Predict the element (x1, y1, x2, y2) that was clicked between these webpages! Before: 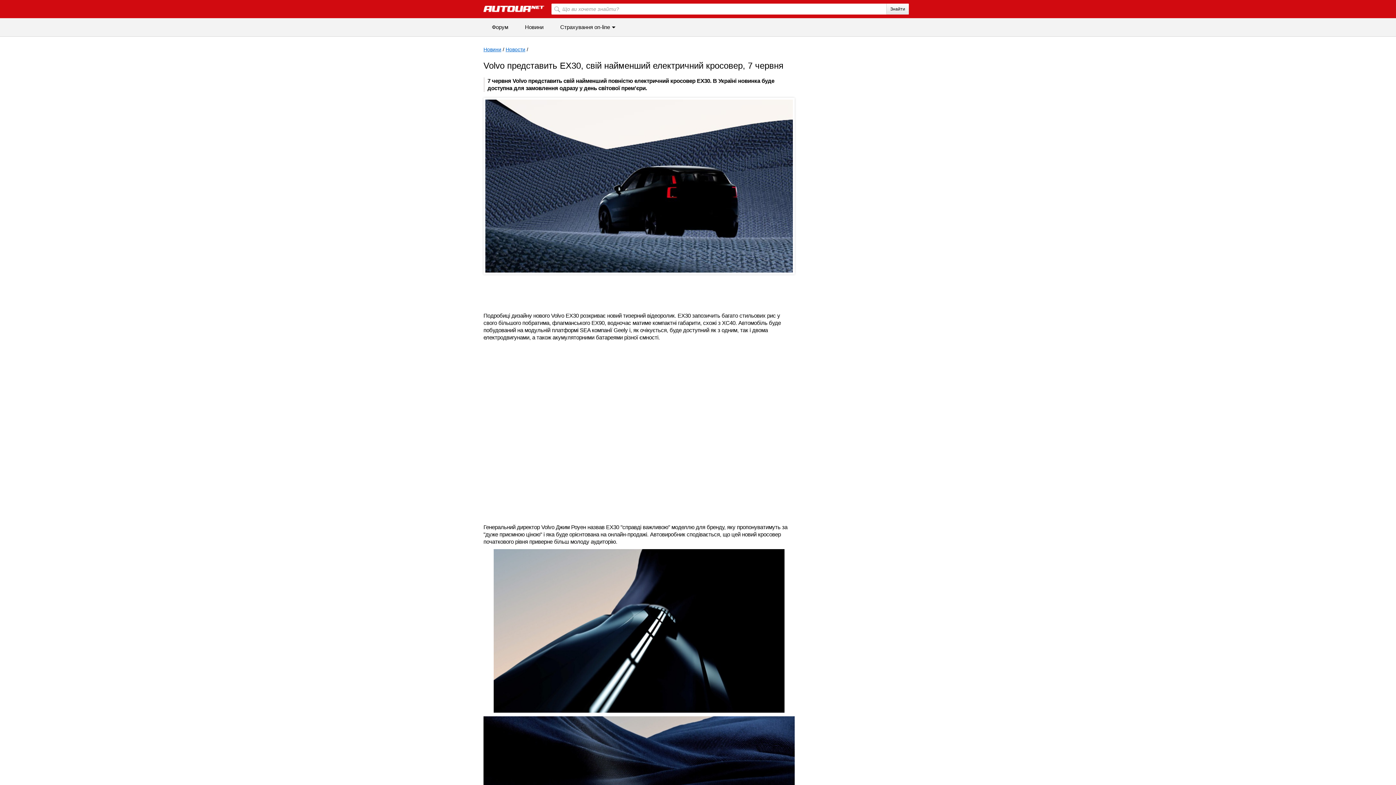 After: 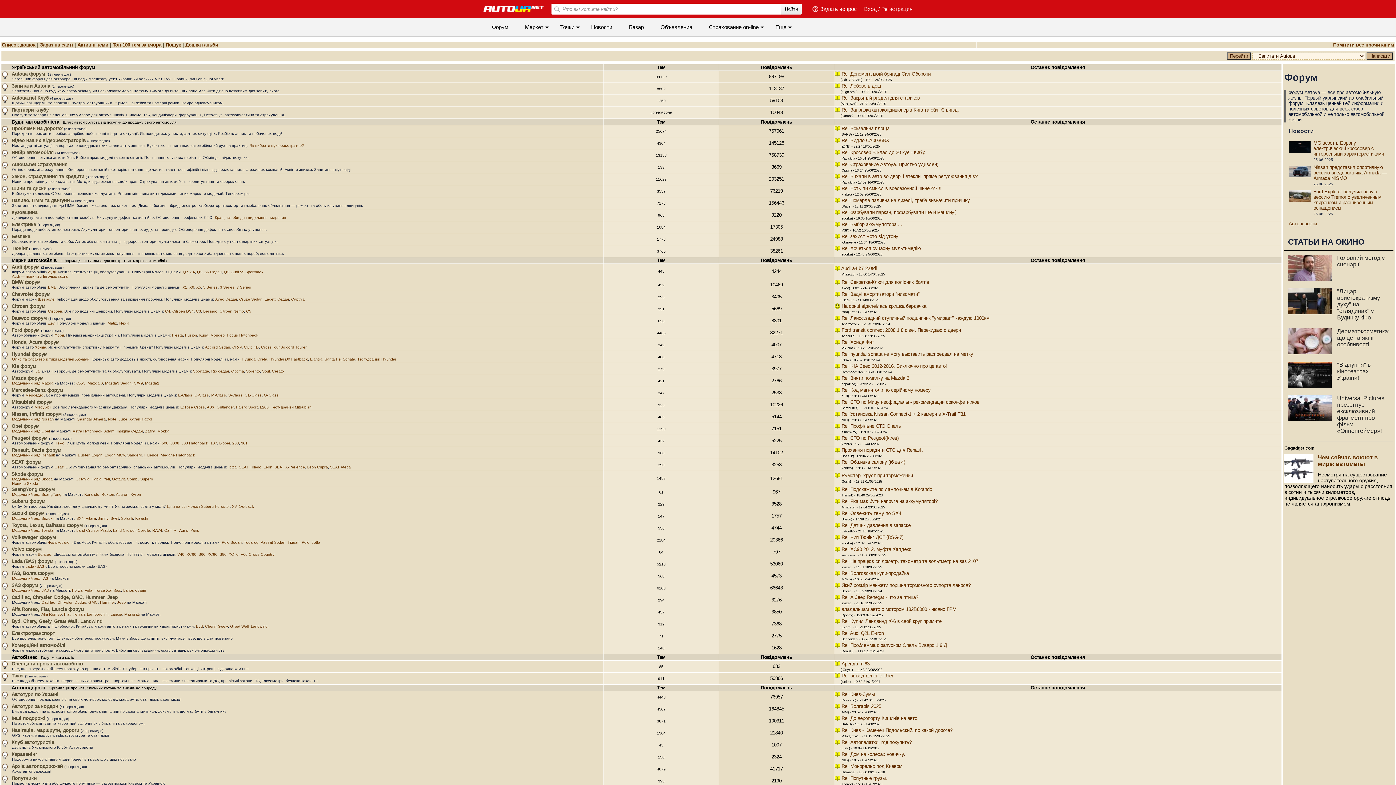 Action: label: Форум bbox: (483, 18, 516, 36)